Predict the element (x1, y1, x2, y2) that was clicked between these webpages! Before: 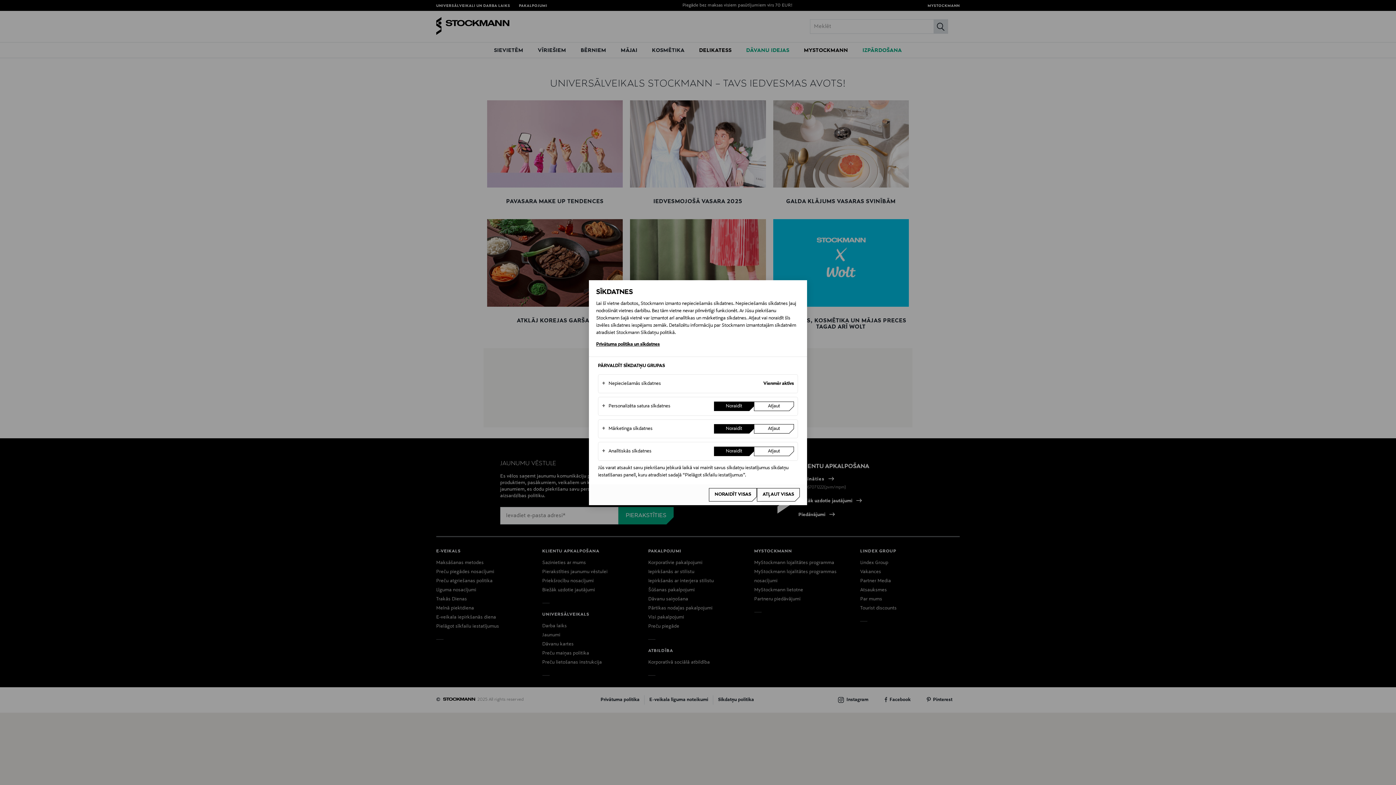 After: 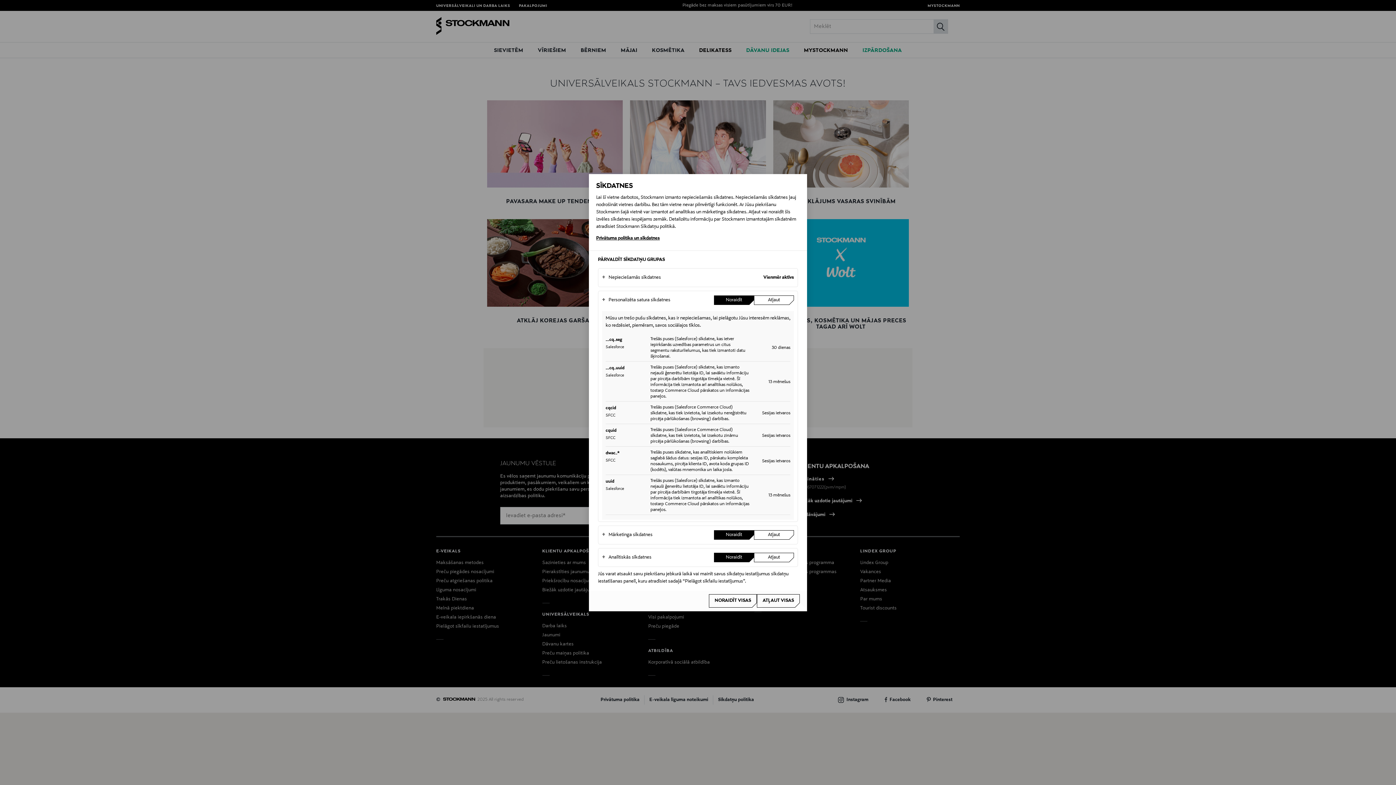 Action: bbox: (602, 399, 714, 413) label: Personalizēta satura sīkdatnes